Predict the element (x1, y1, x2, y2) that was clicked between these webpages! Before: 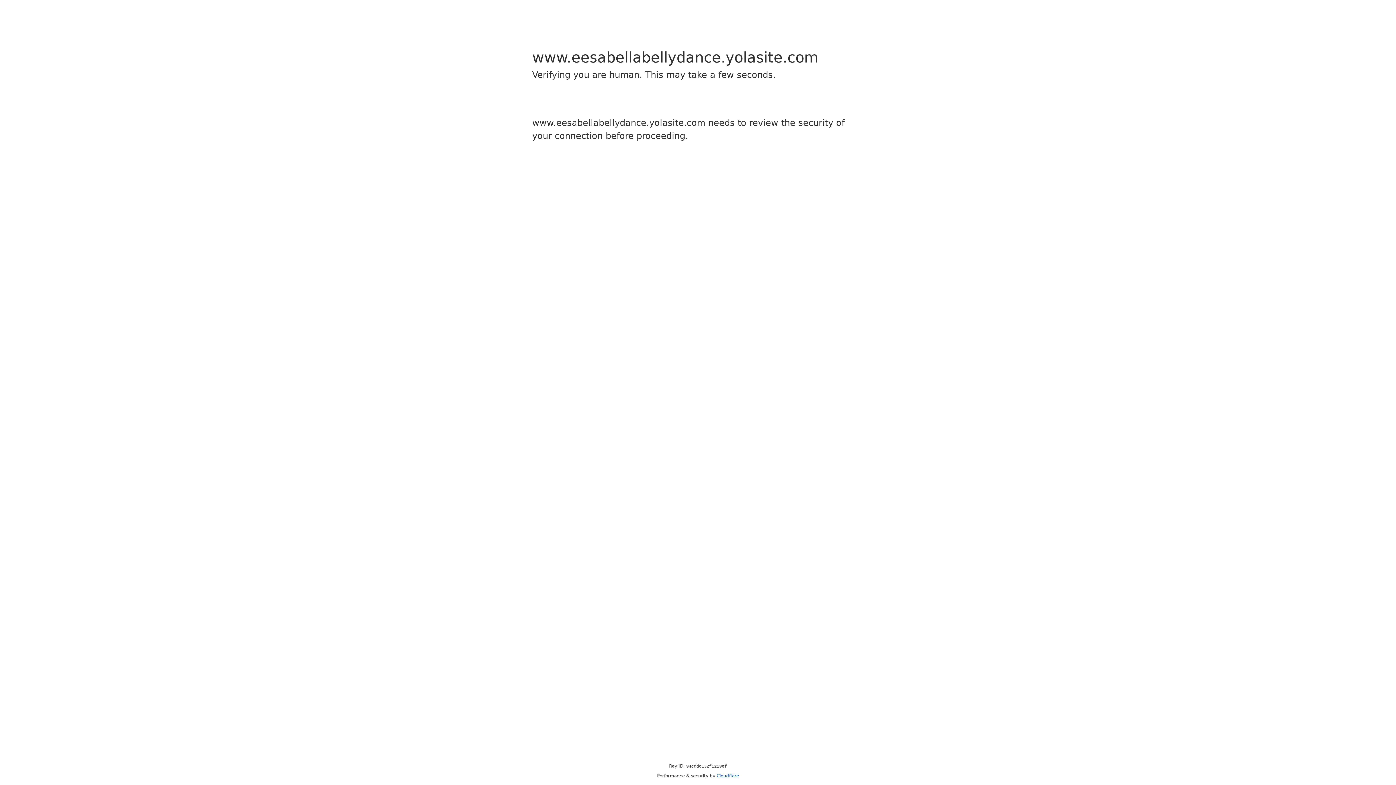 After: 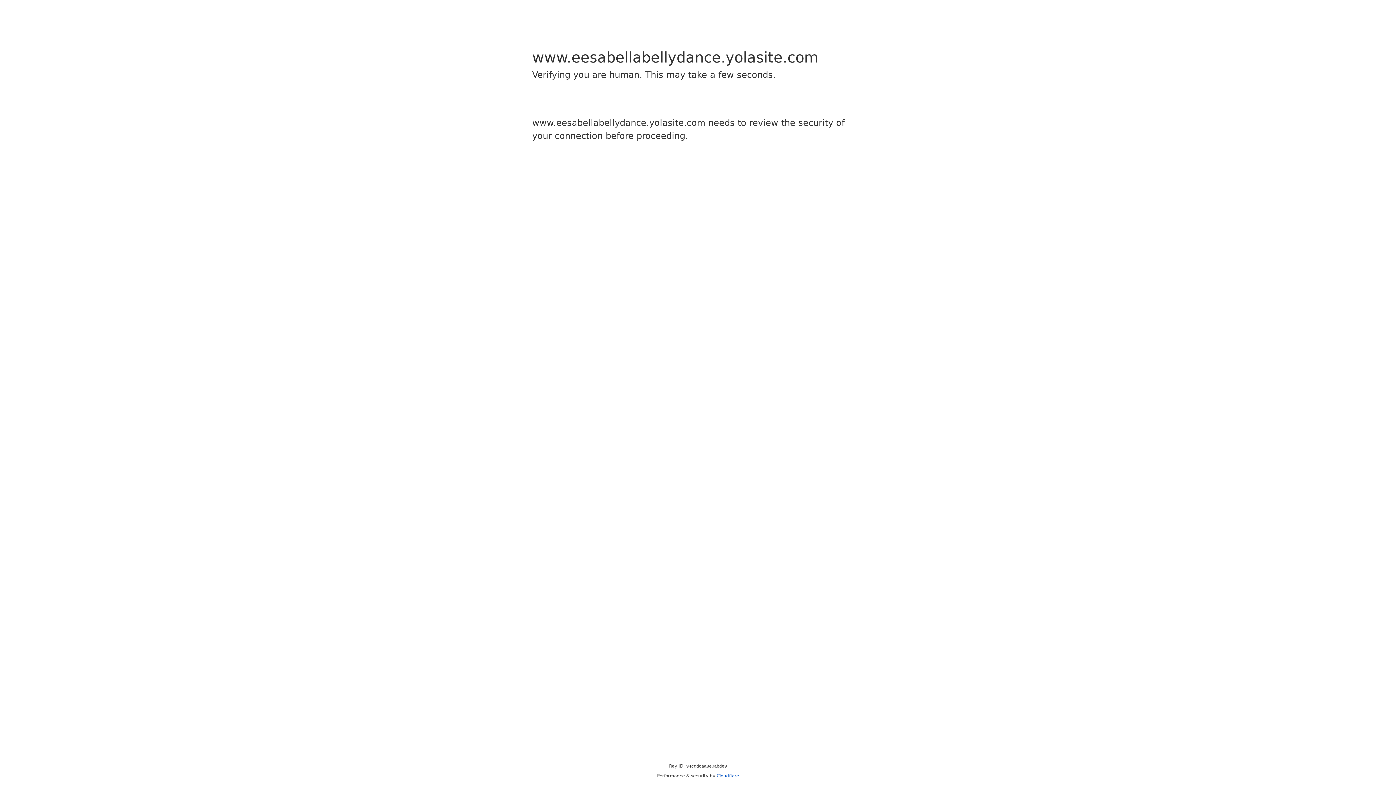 Action: bbox: (716, 773, 739, 778) label: Cloudflare